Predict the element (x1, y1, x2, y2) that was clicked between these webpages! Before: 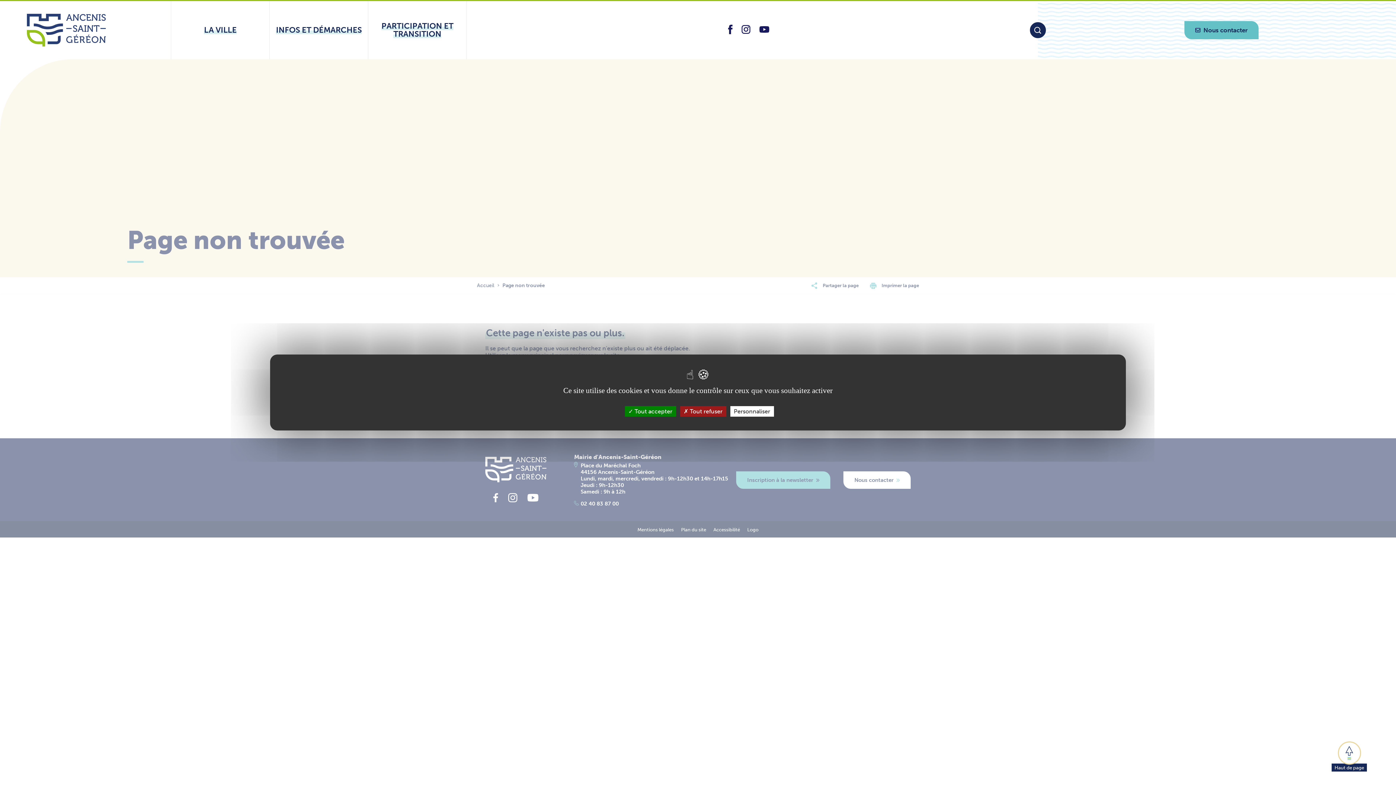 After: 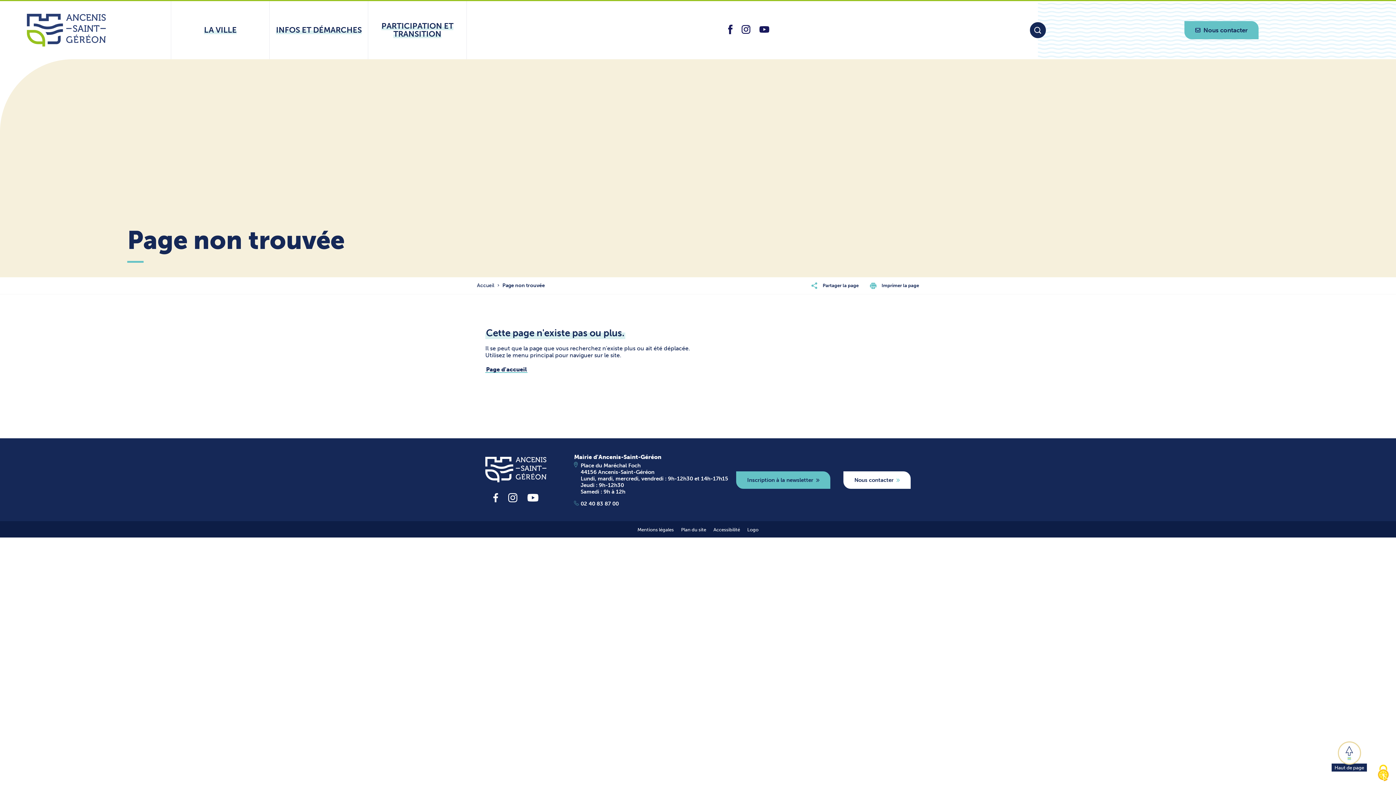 Action: bbox: (624, 406, 676, 416) label:  Tout accepter